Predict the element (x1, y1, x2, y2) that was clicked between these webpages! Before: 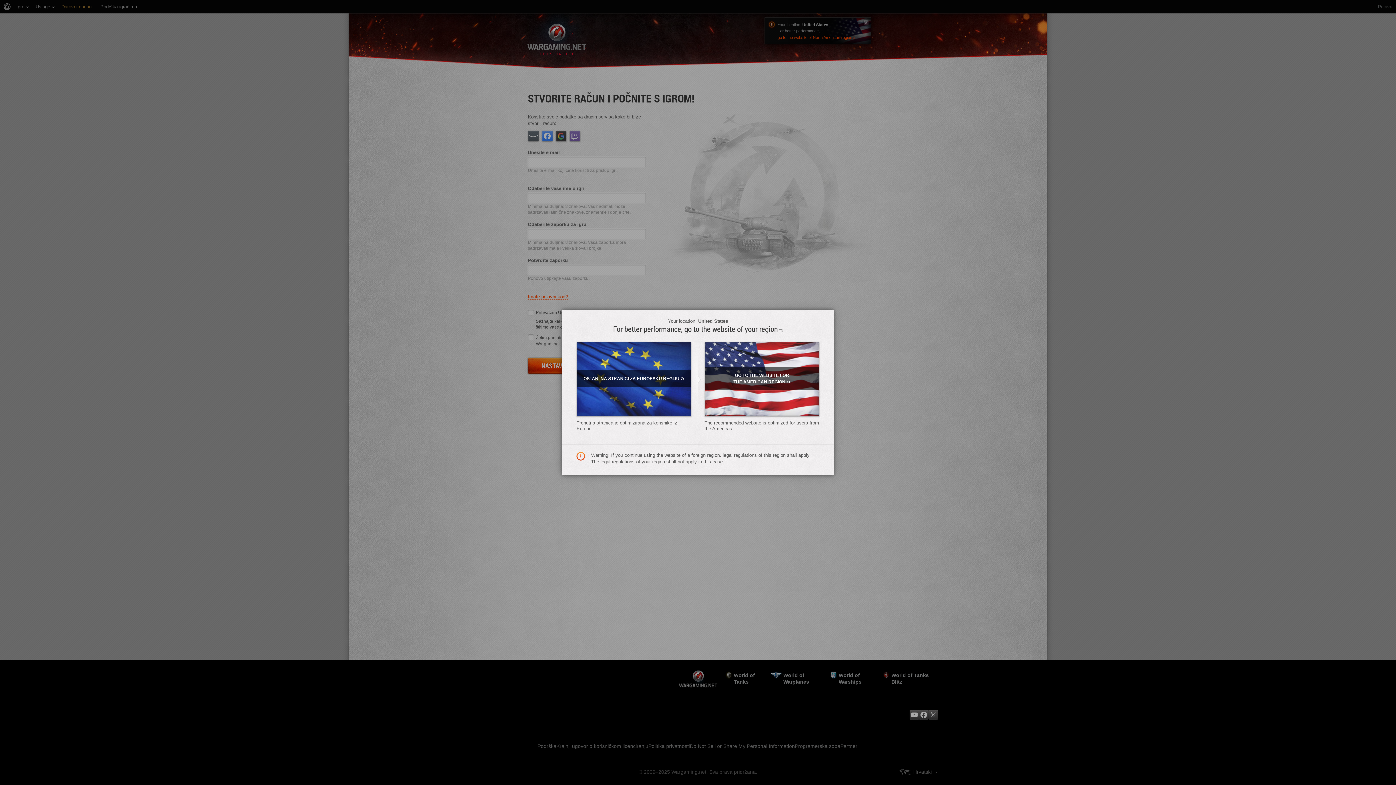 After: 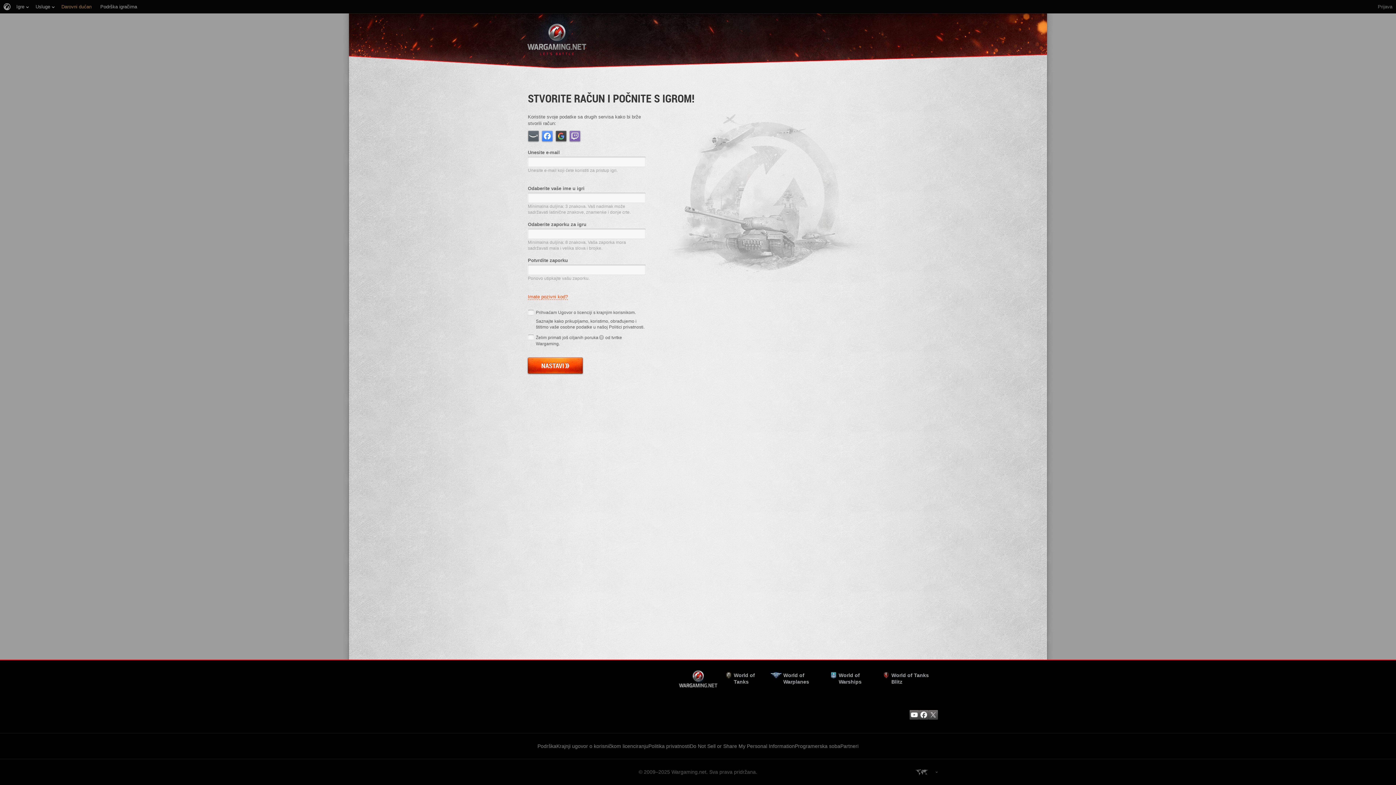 Action: bbox: (704, 341, 819, 416) label: GO TO THE WEBSITE FOR THE AMERICAN REGION»